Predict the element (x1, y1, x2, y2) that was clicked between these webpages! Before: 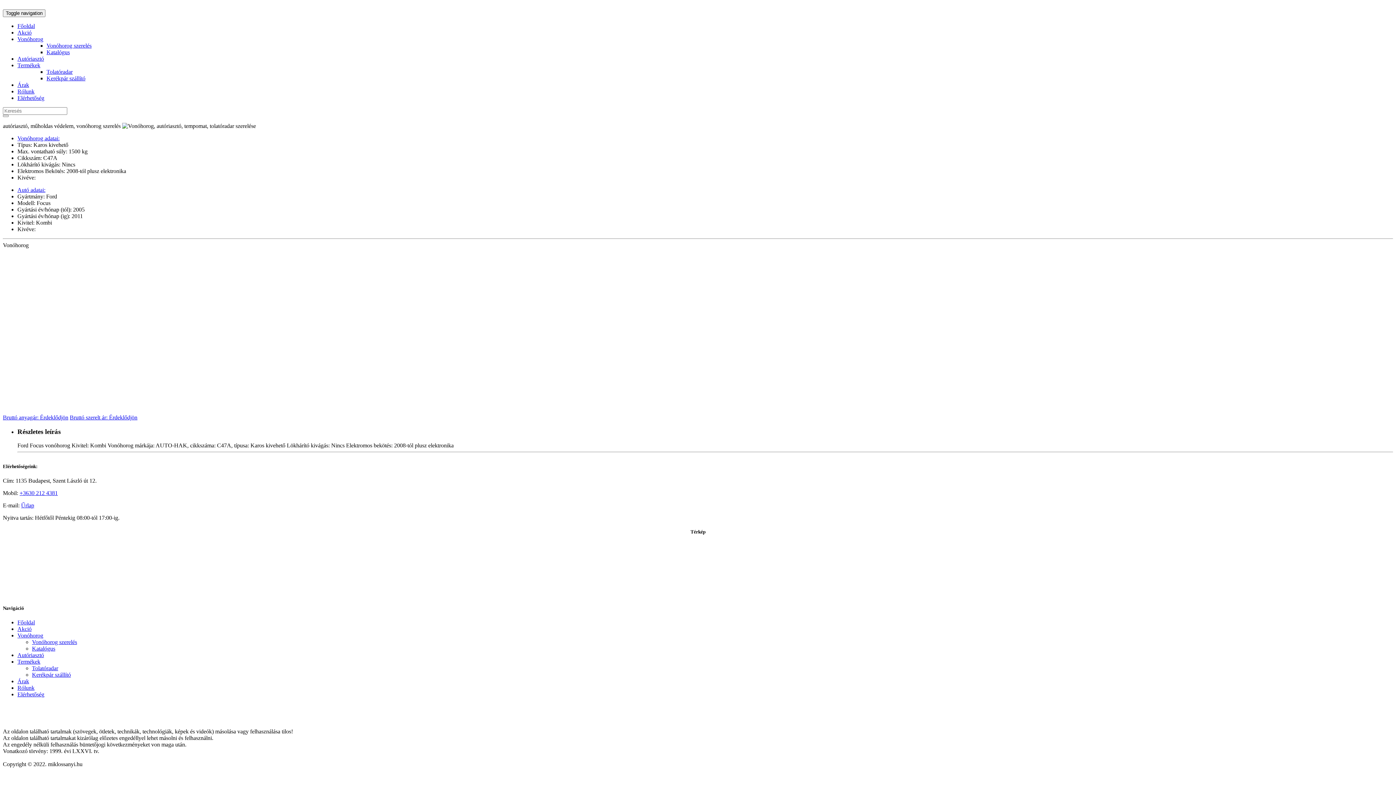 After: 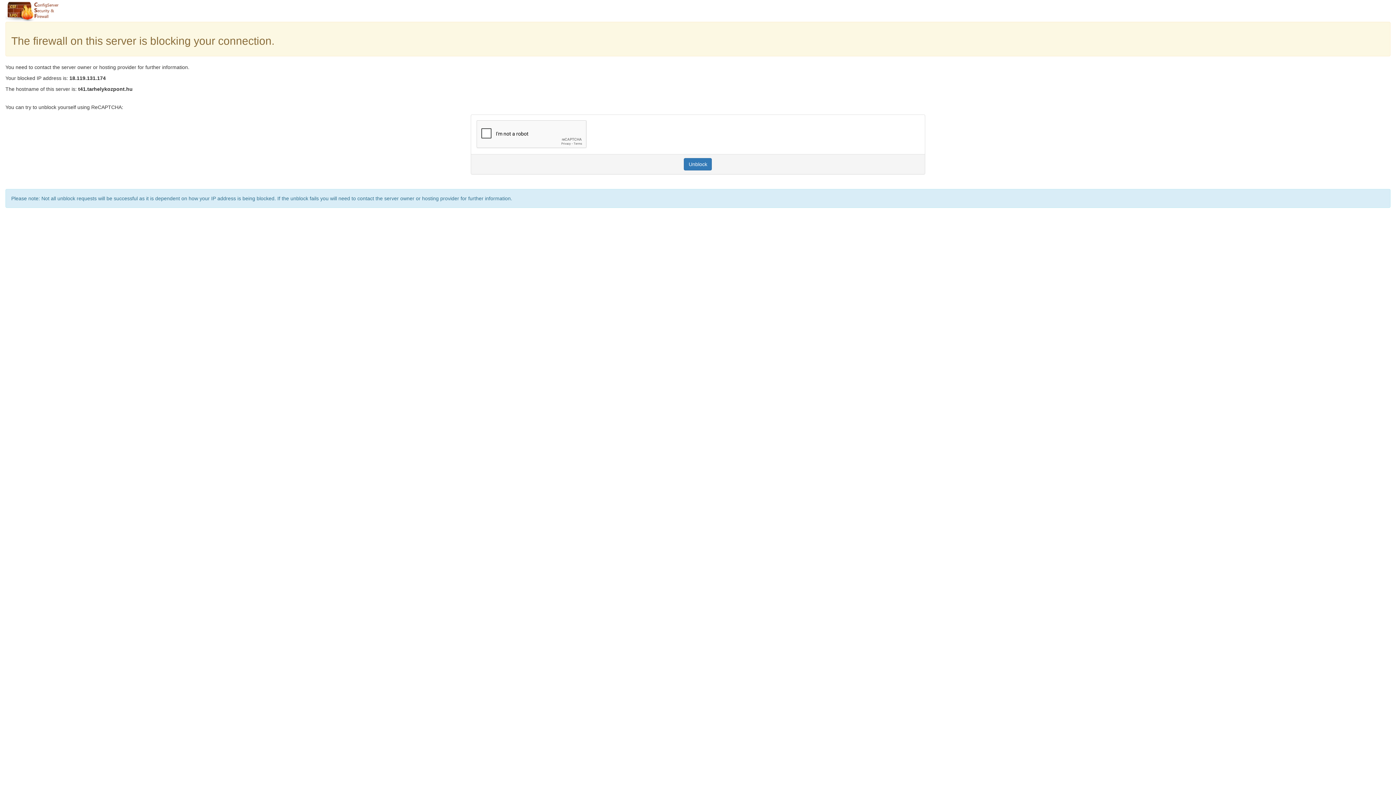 Action: label: Árak bbox: (17, 81, 29, 88)